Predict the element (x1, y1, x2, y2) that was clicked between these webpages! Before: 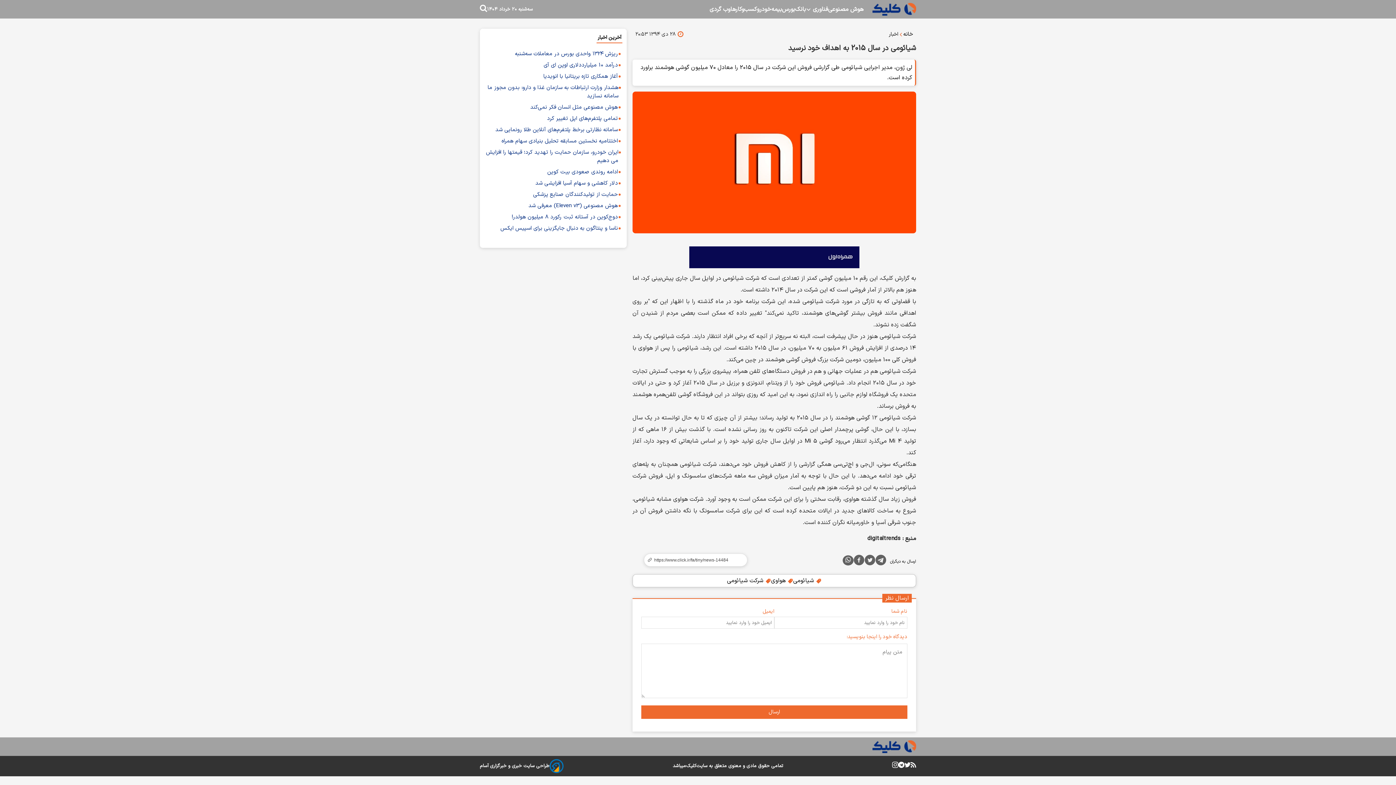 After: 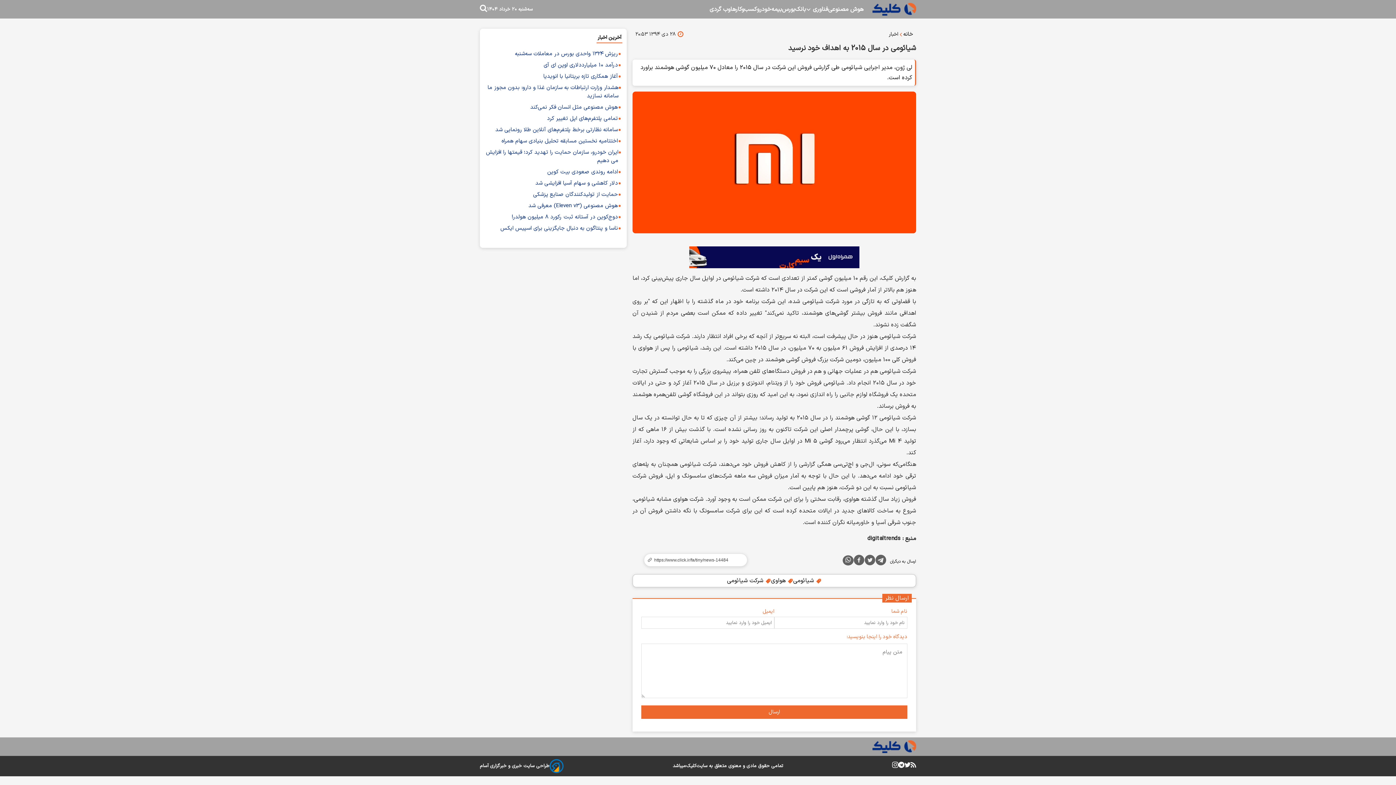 Action: bbox: (864, 554, 875, 568)